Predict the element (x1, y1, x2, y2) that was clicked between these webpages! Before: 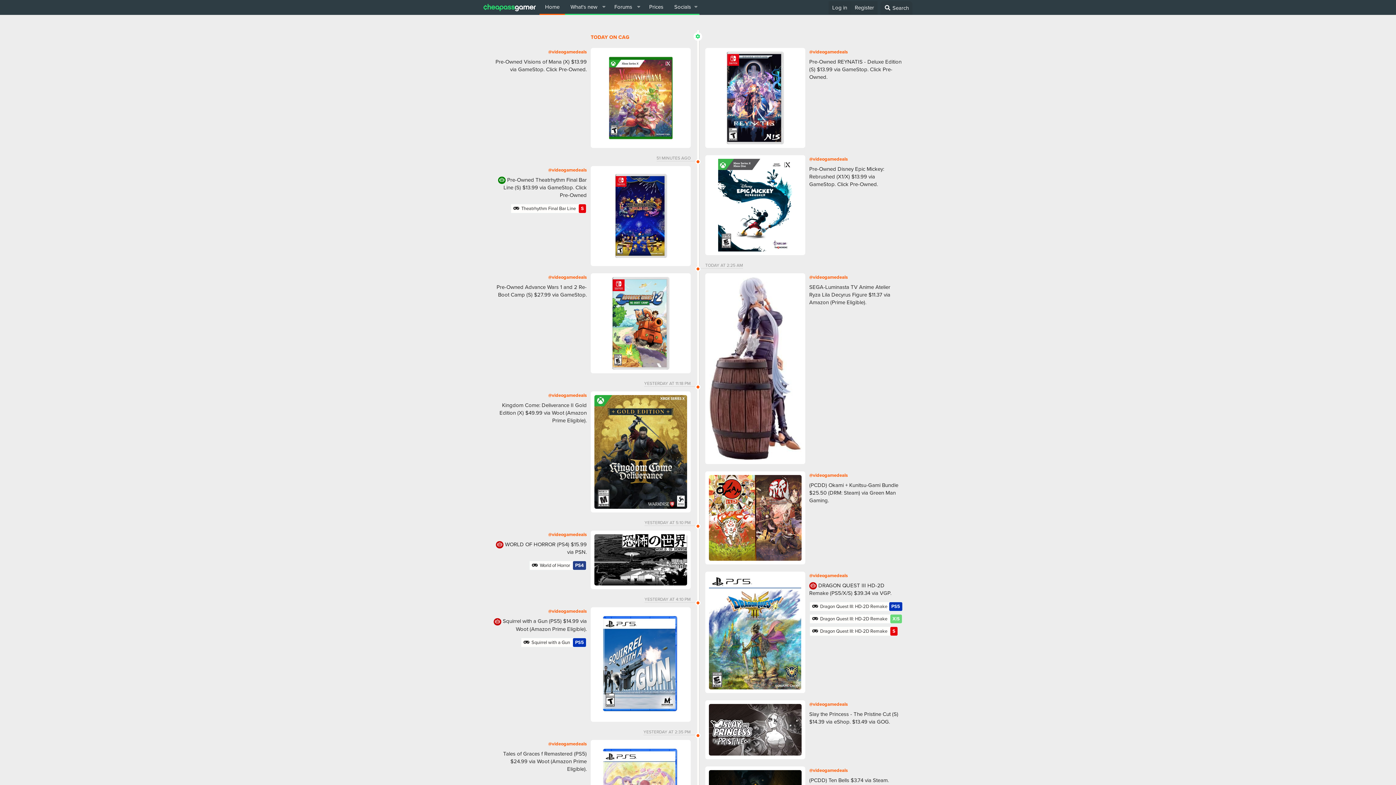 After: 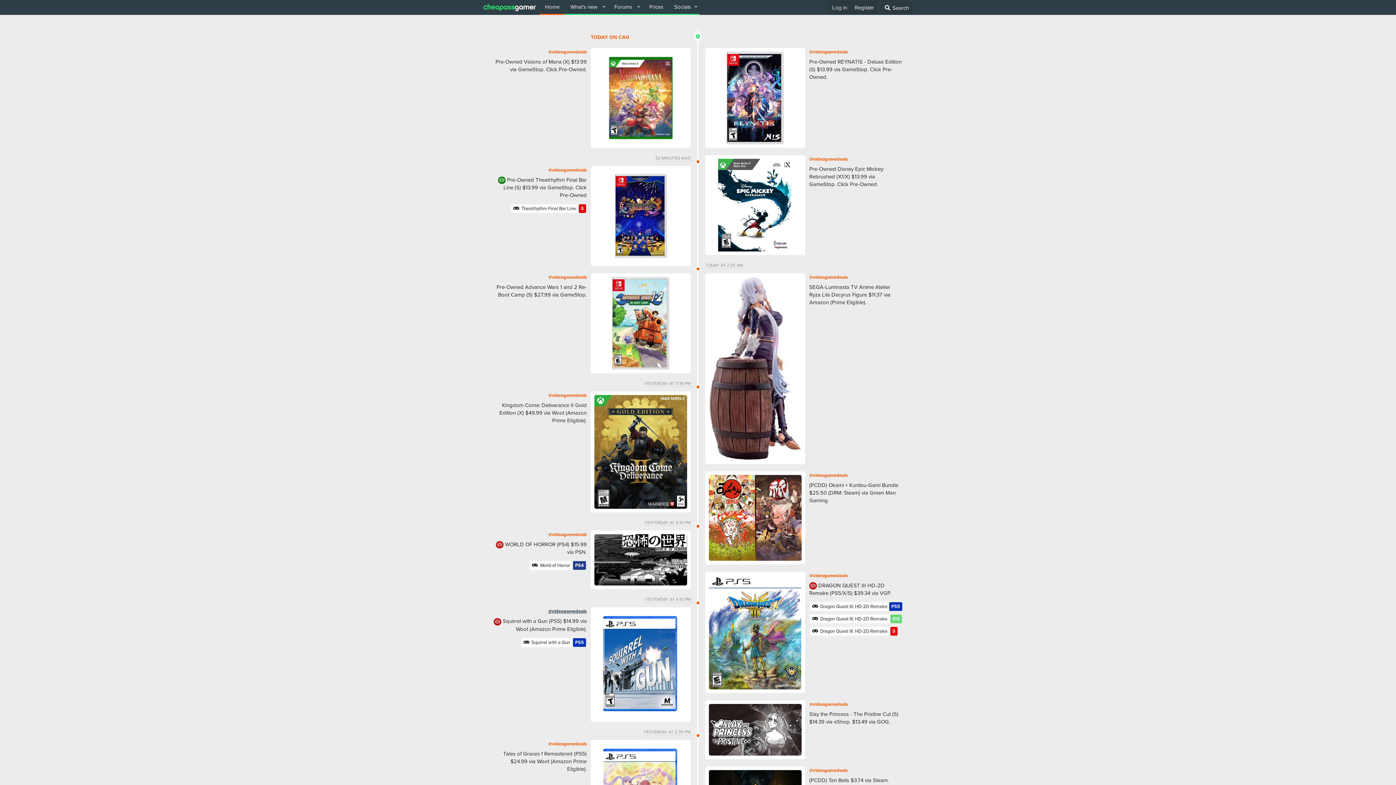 Action: label: @videogamedeals bbox: (548, 608, 586, 615)